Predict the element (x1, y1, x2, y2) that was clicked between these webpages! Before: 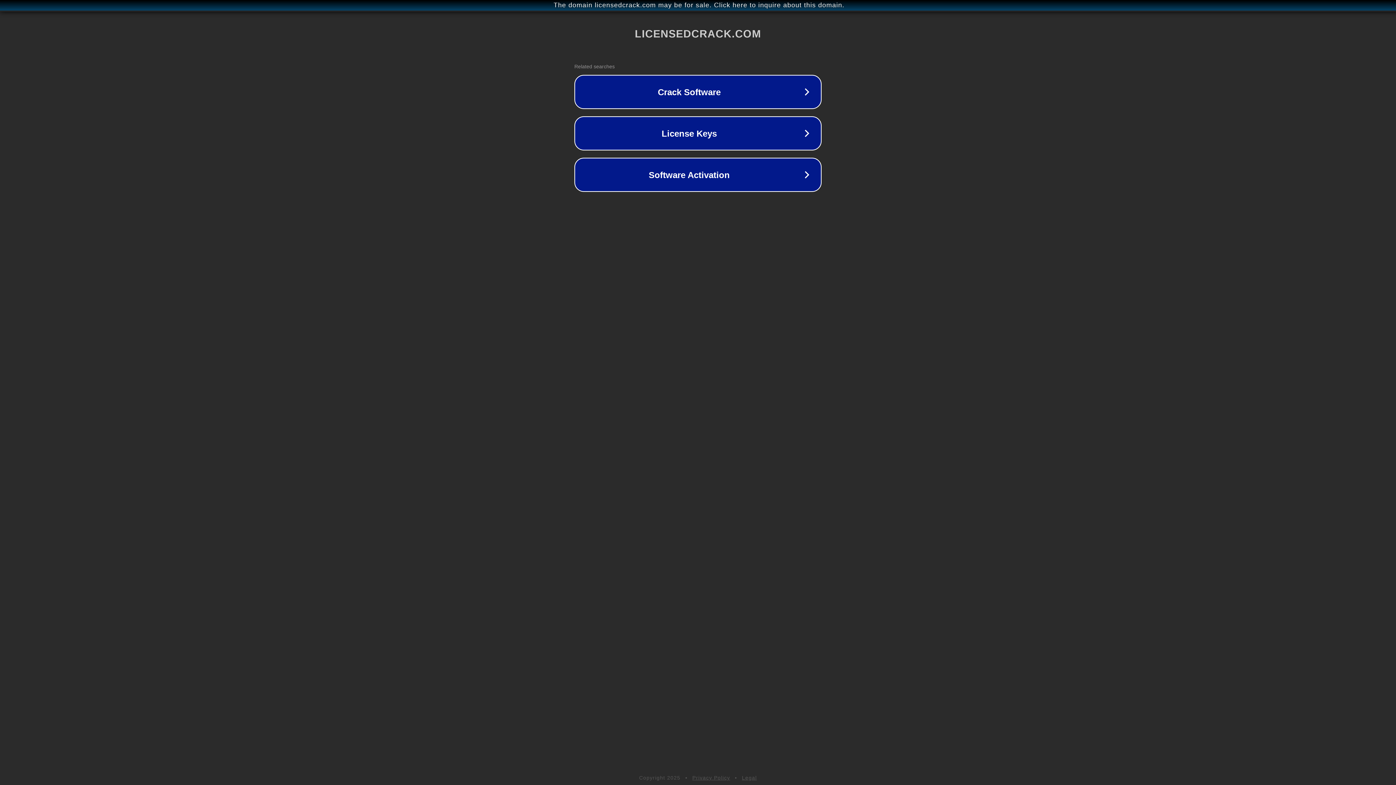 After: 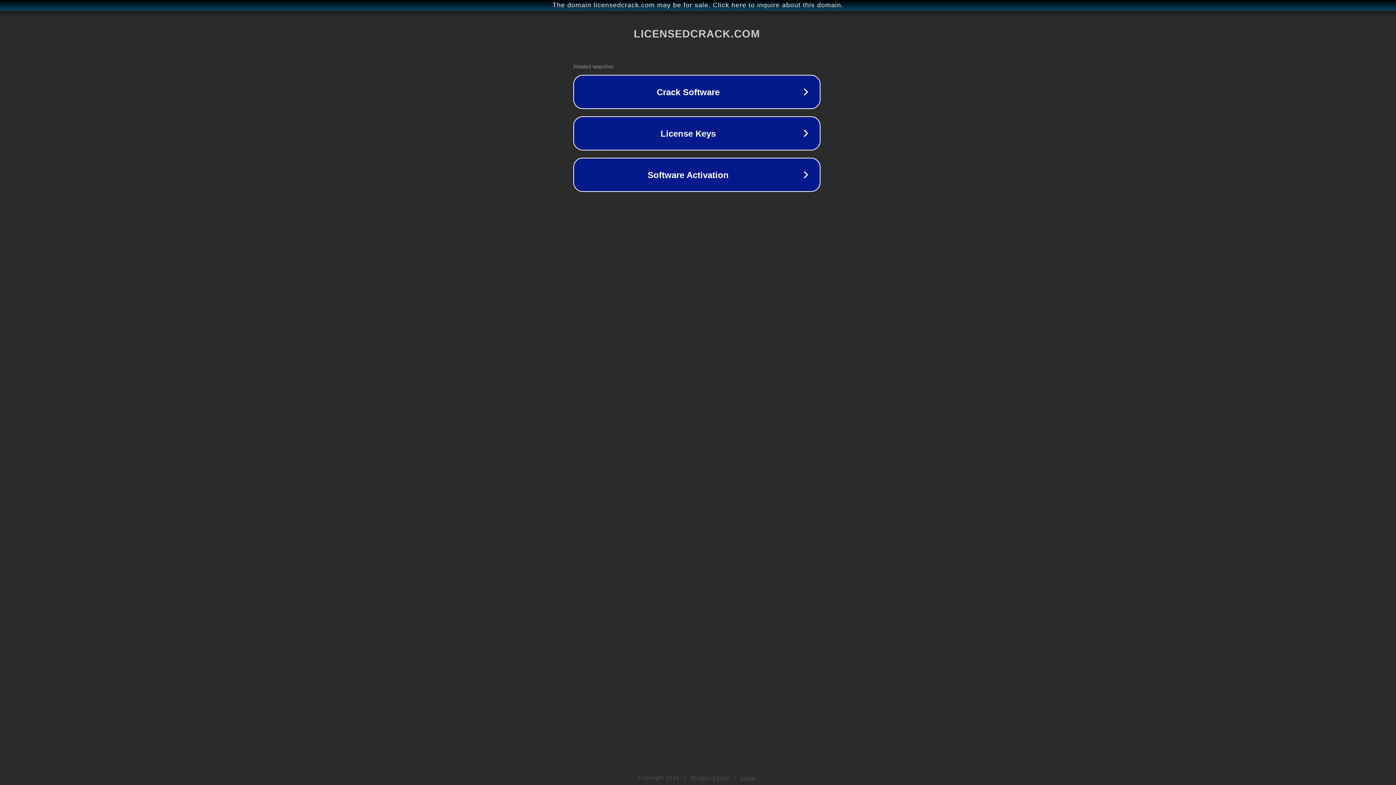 Action: bbox: (1, 1, 1397, 9) label: The domain licensedcrack.com may be for sale. Click here to inquire about this domain.